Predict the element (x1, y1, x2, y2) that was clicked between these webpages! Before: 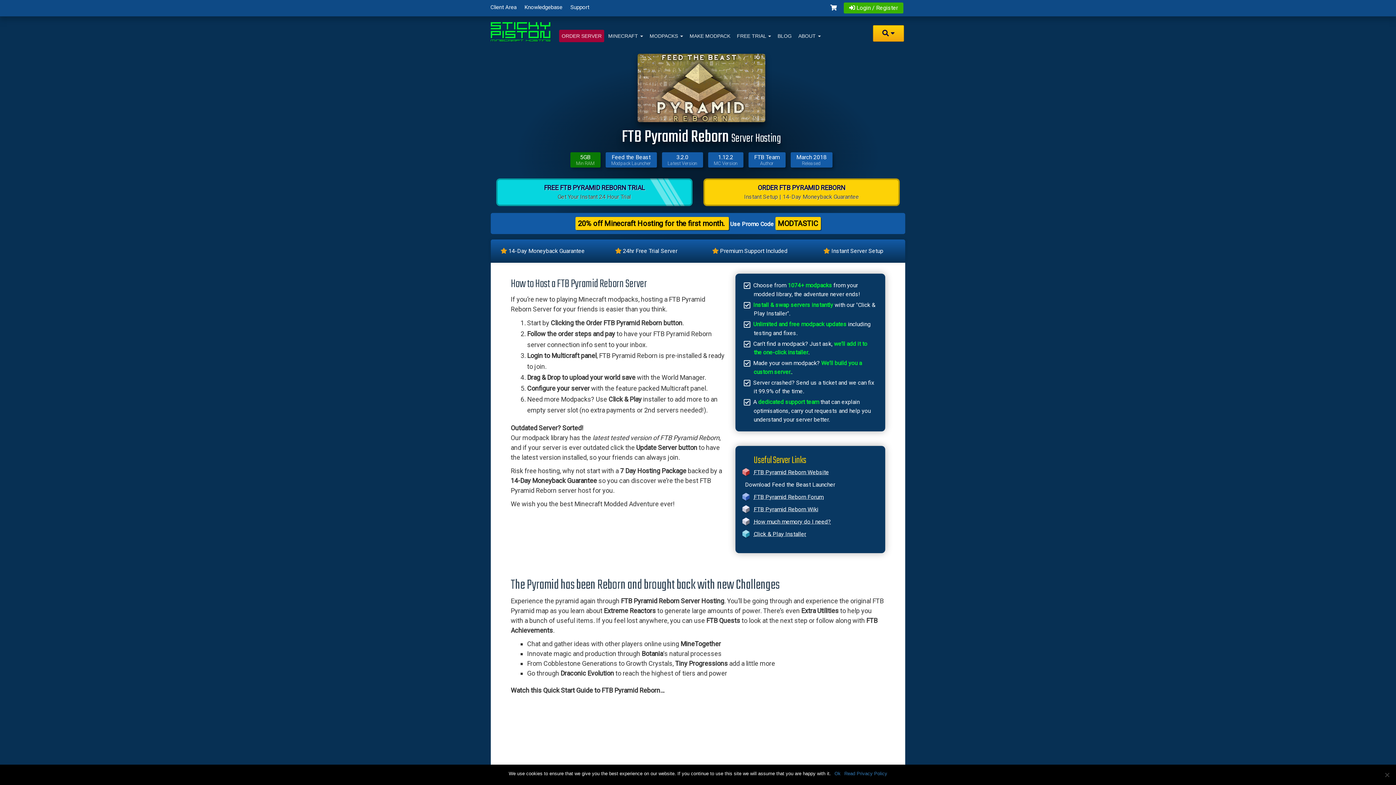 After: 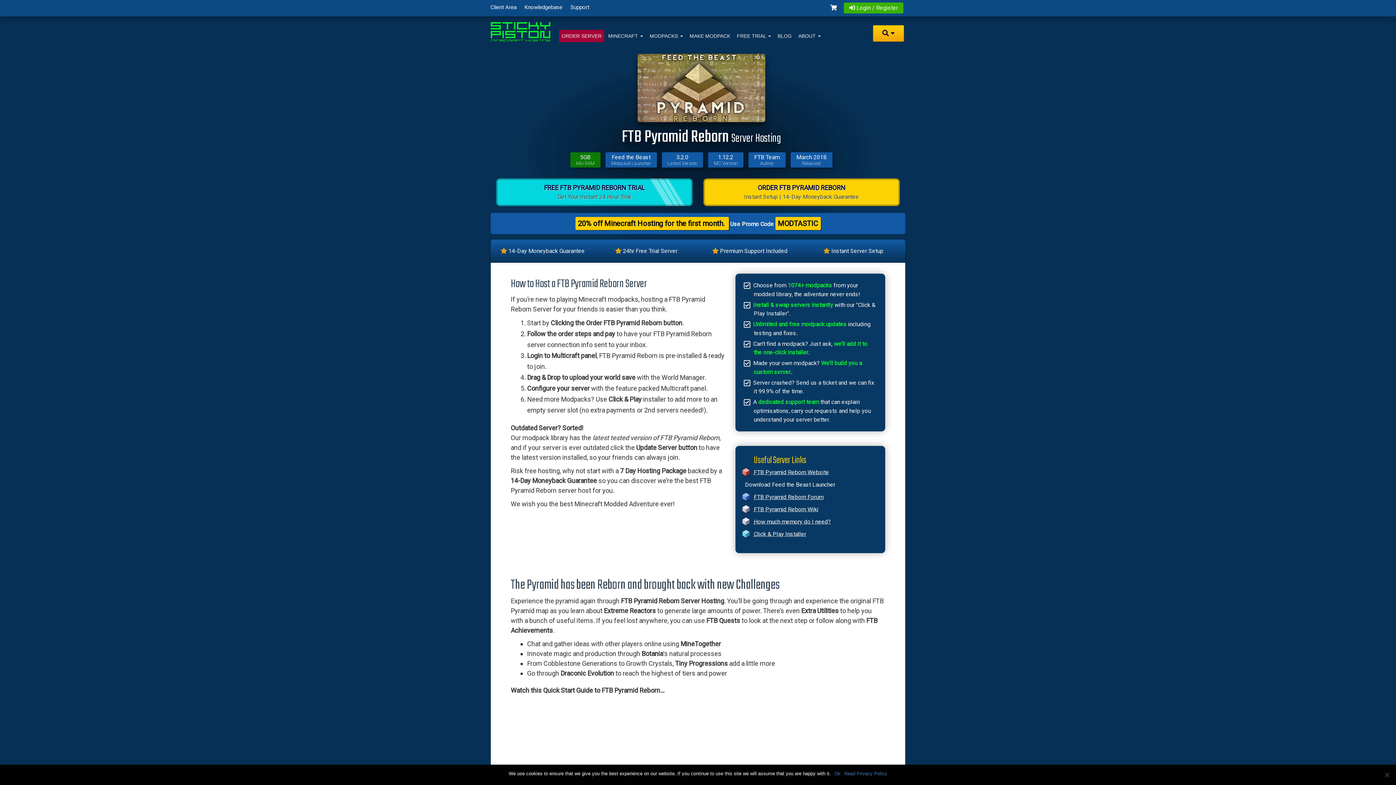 Action: bbox: (753, 493, 823, 500) label: FTB Pyramid Reborn Forum